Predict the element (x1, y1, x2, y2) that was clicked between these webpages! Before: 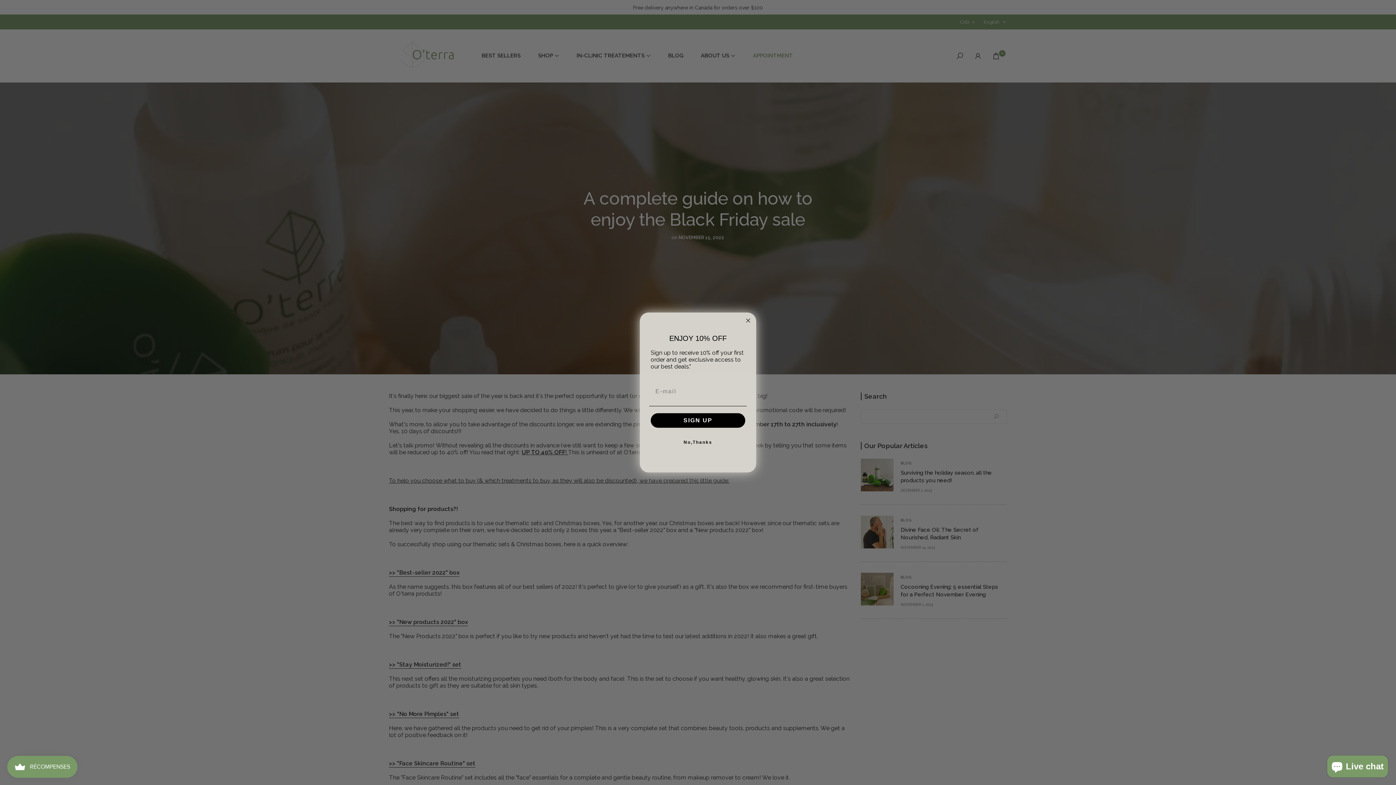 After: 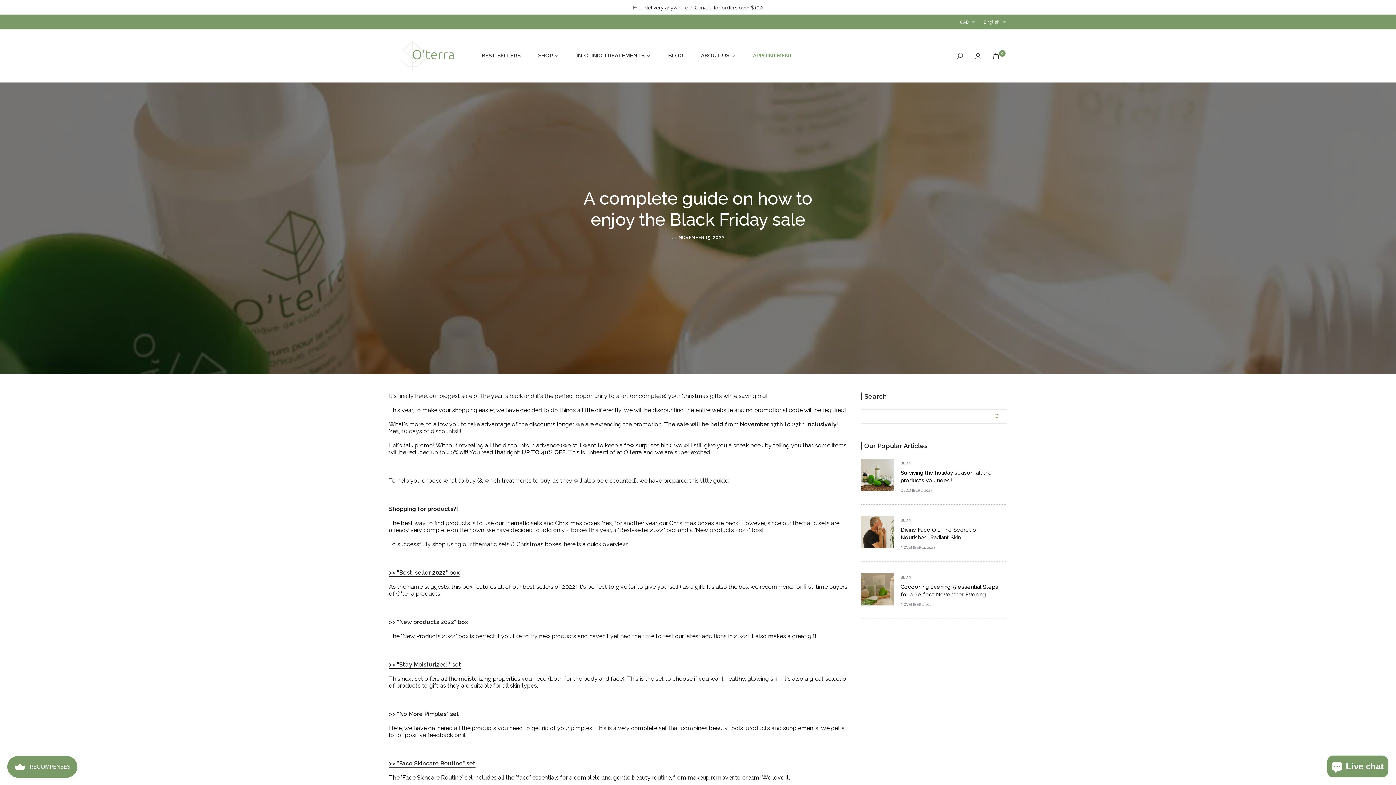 Action: bbox: (649, 435, 746, 449) label: No,Thanks